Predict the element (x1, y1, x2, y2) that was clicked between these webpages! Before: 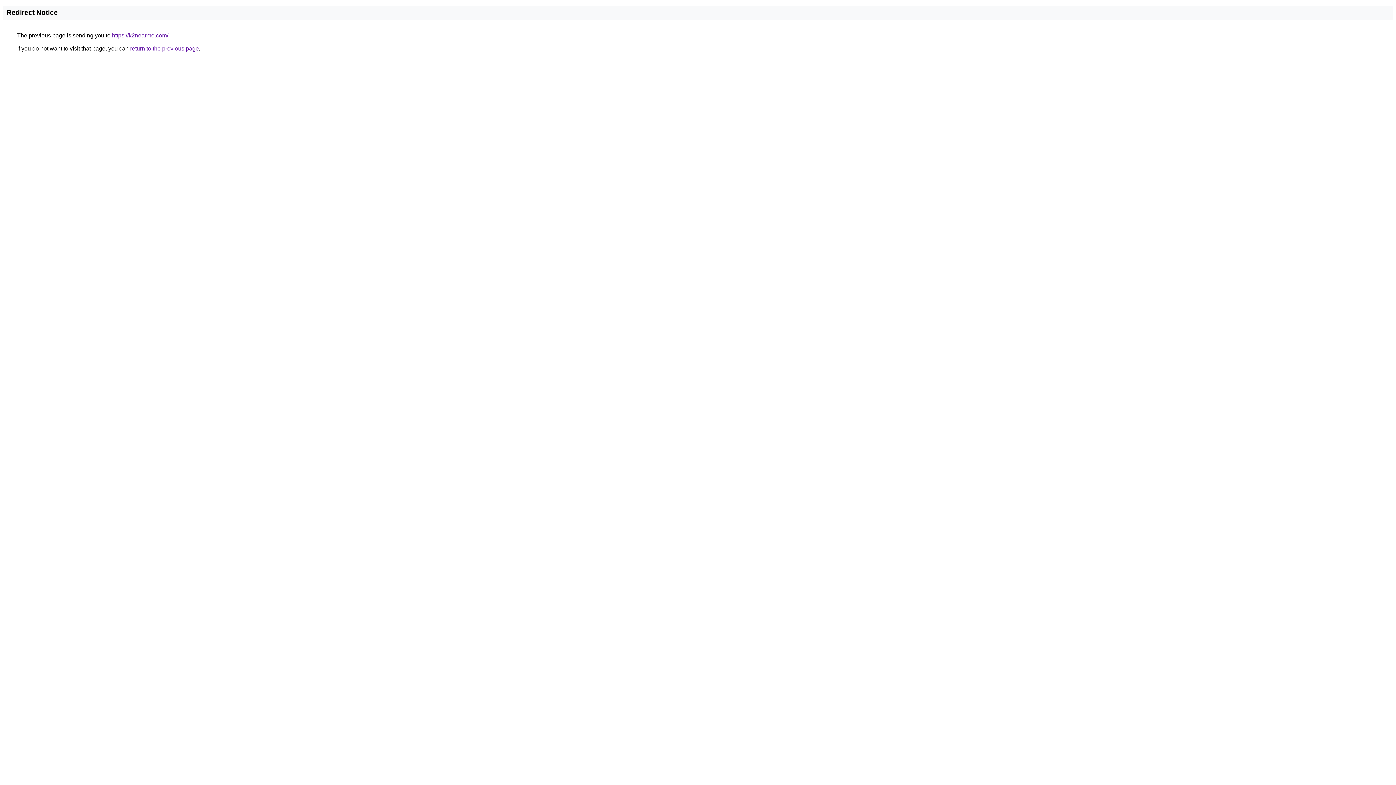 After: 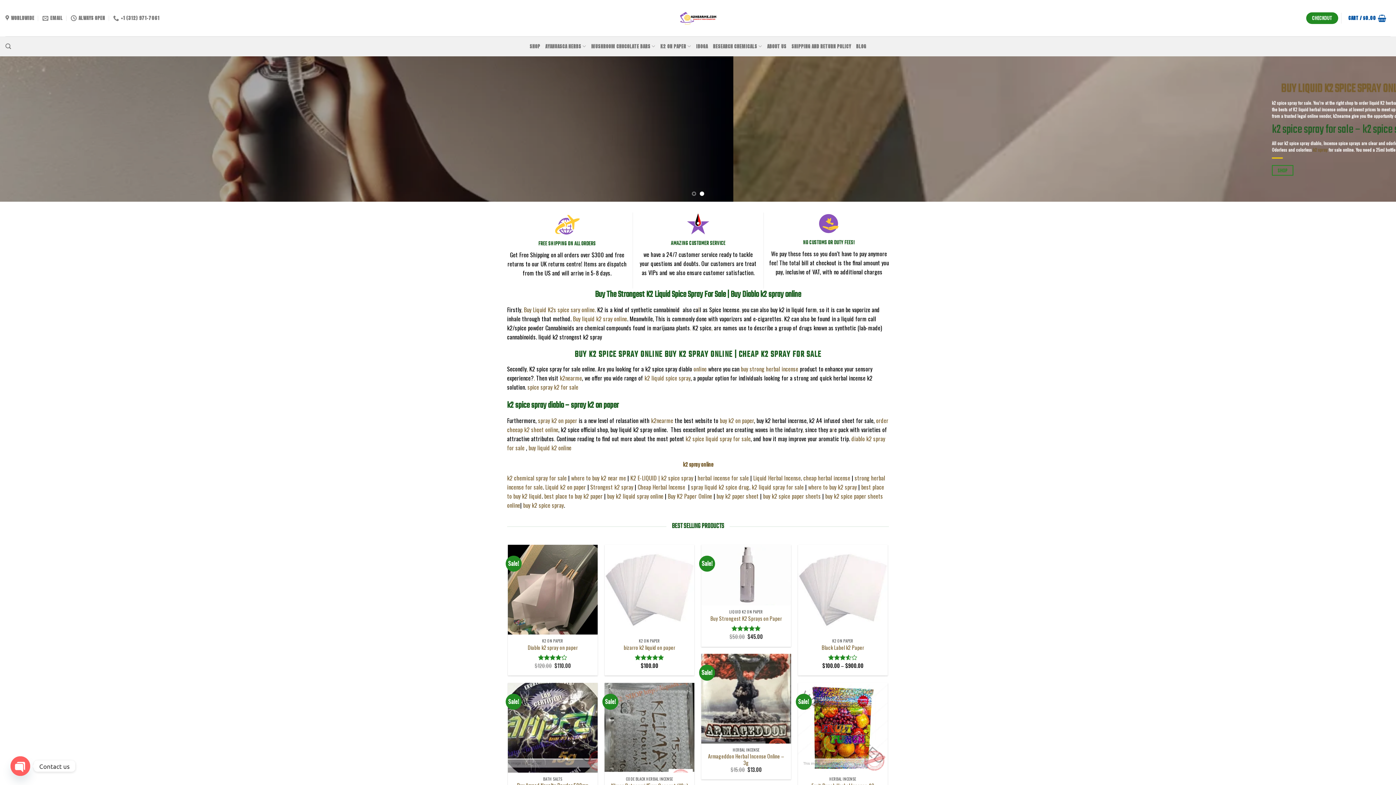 Action: label: https://k2nearme.com/ bbox: (112, 32, 168, 38)